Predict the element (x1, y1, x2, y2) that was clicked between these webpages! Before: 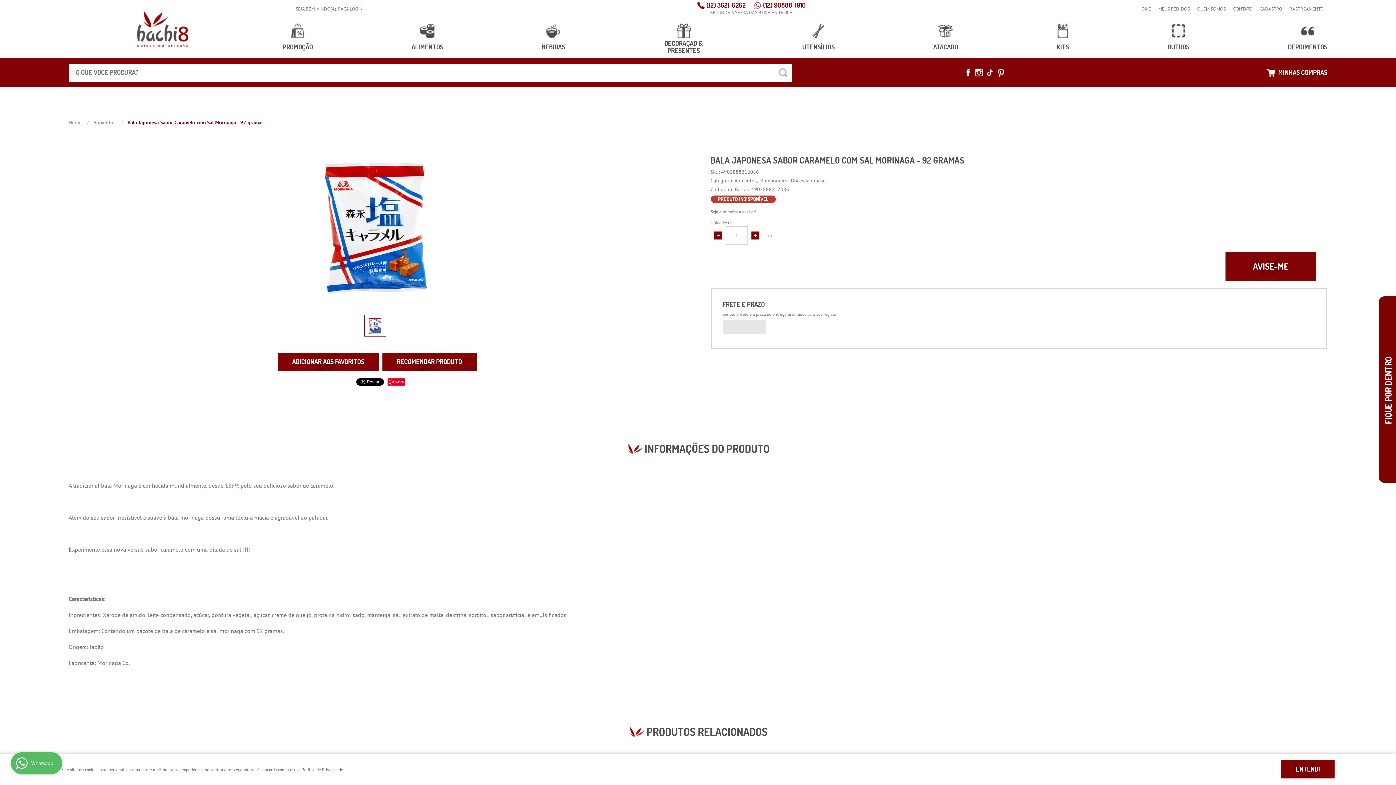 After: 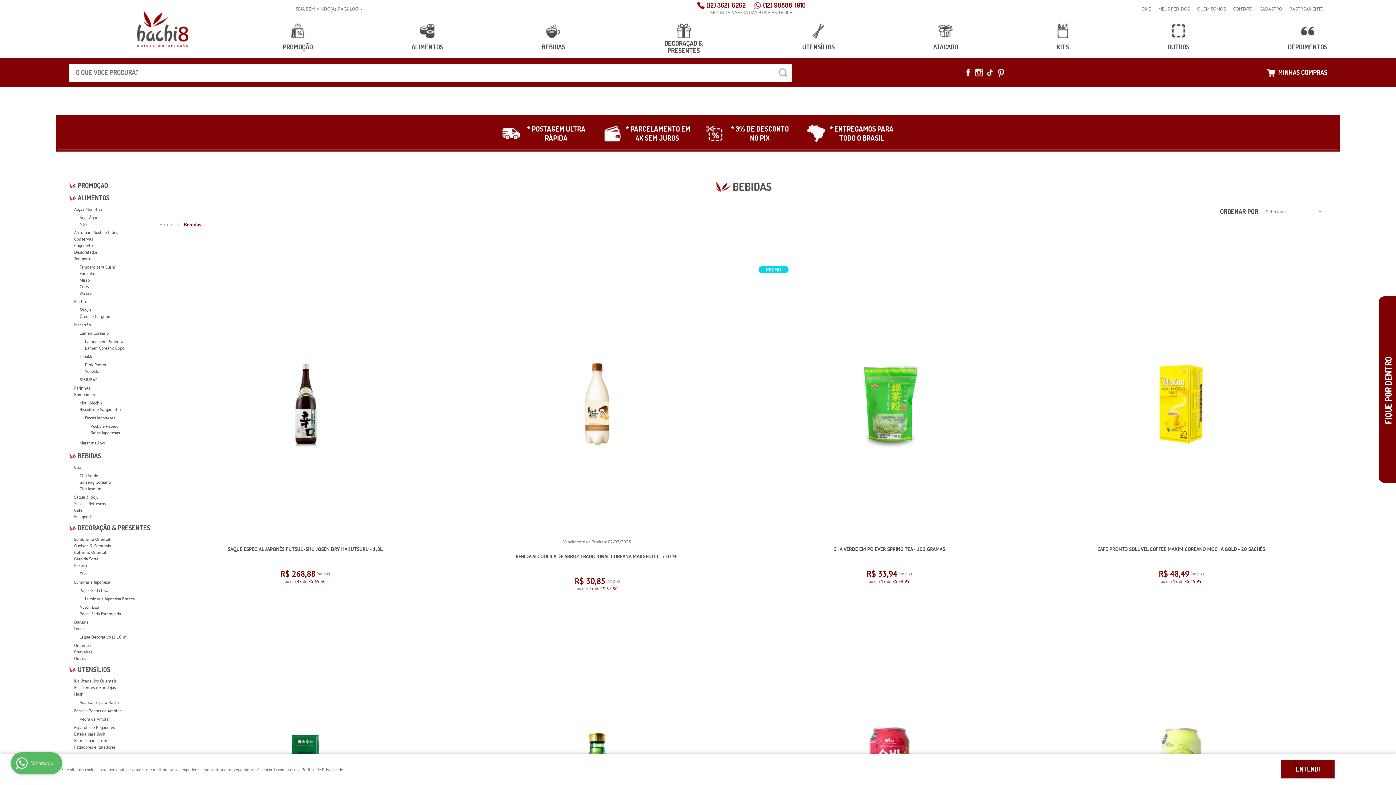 Action: label: BEBIDAS bbox: (541, 20, 565, 56)